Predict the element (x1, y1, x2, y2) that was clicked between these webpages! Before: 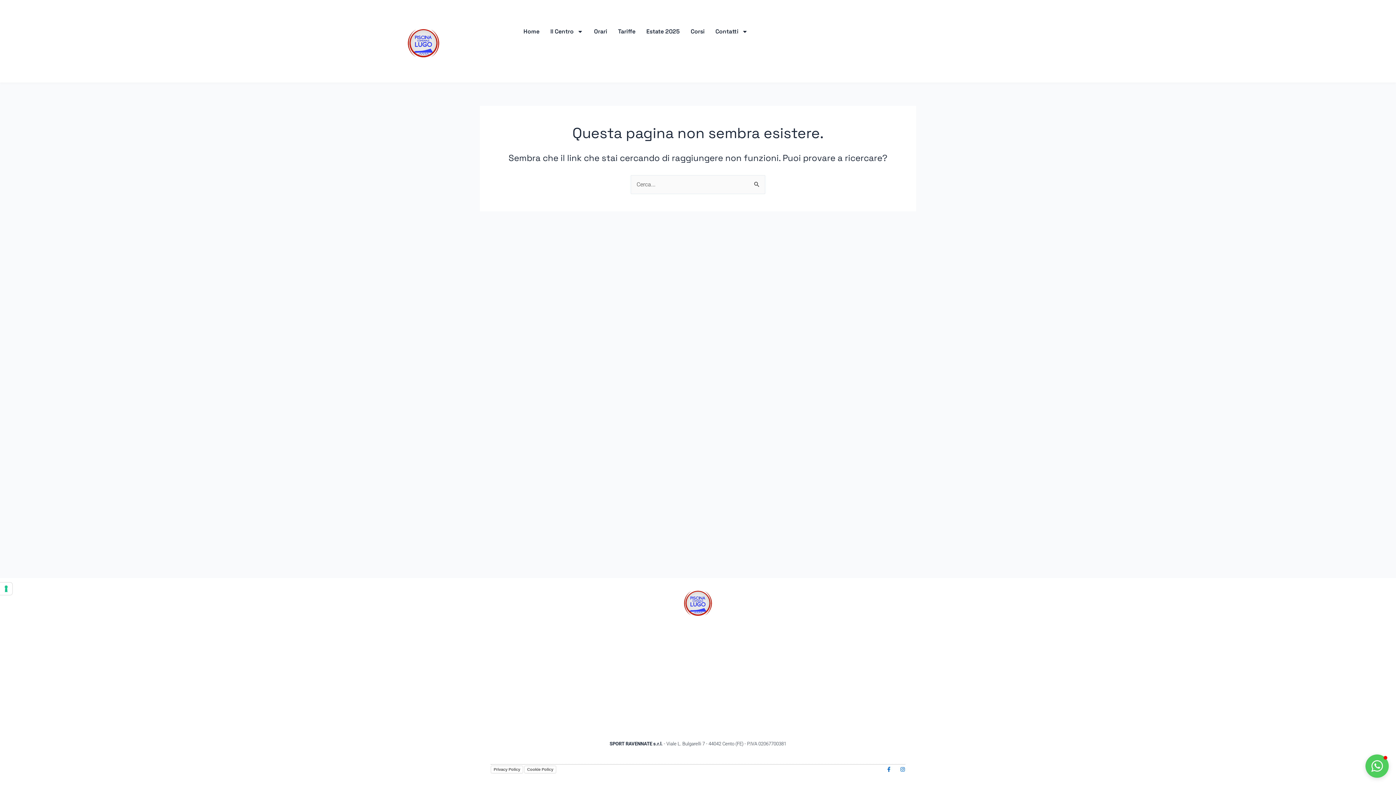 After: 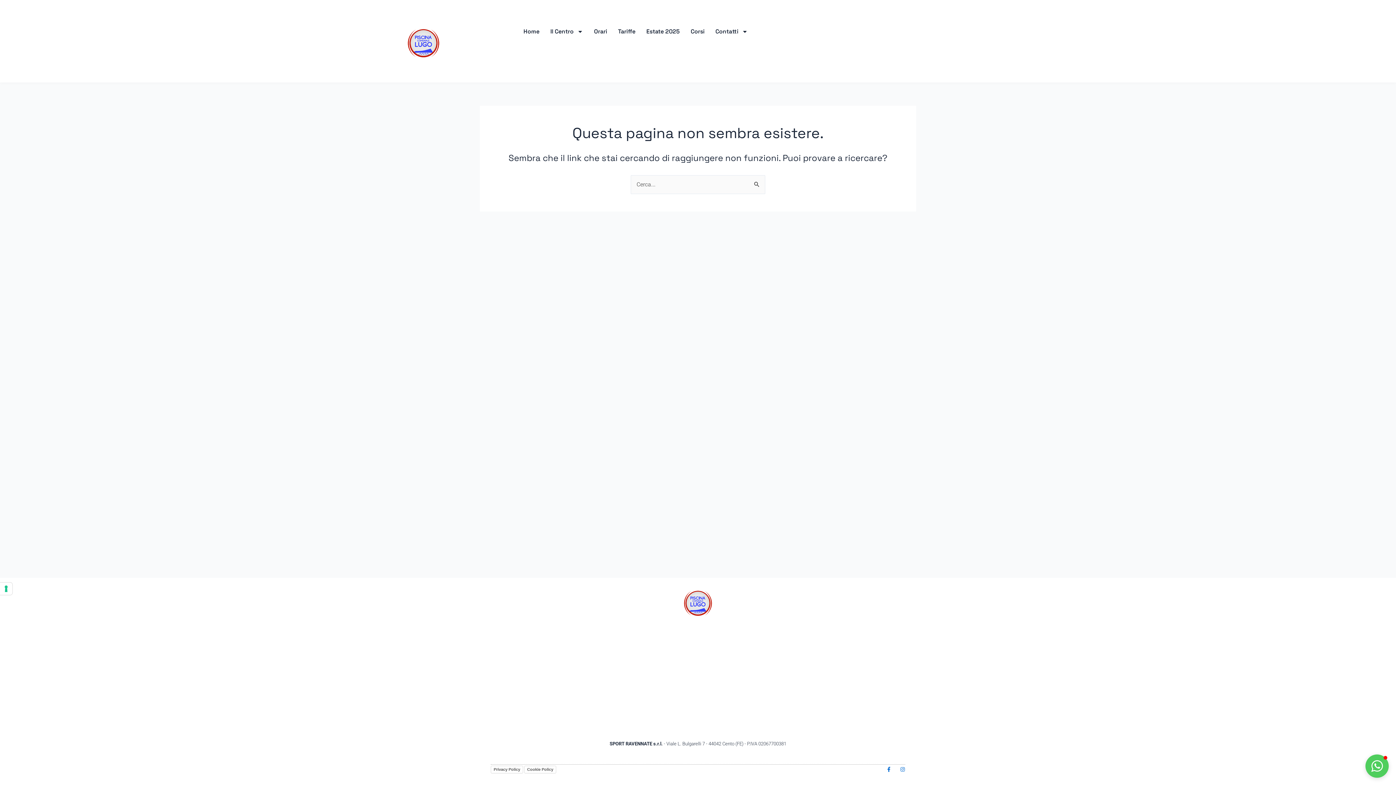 Action: label: Instagram bbox: (900, 767, 905, 772)